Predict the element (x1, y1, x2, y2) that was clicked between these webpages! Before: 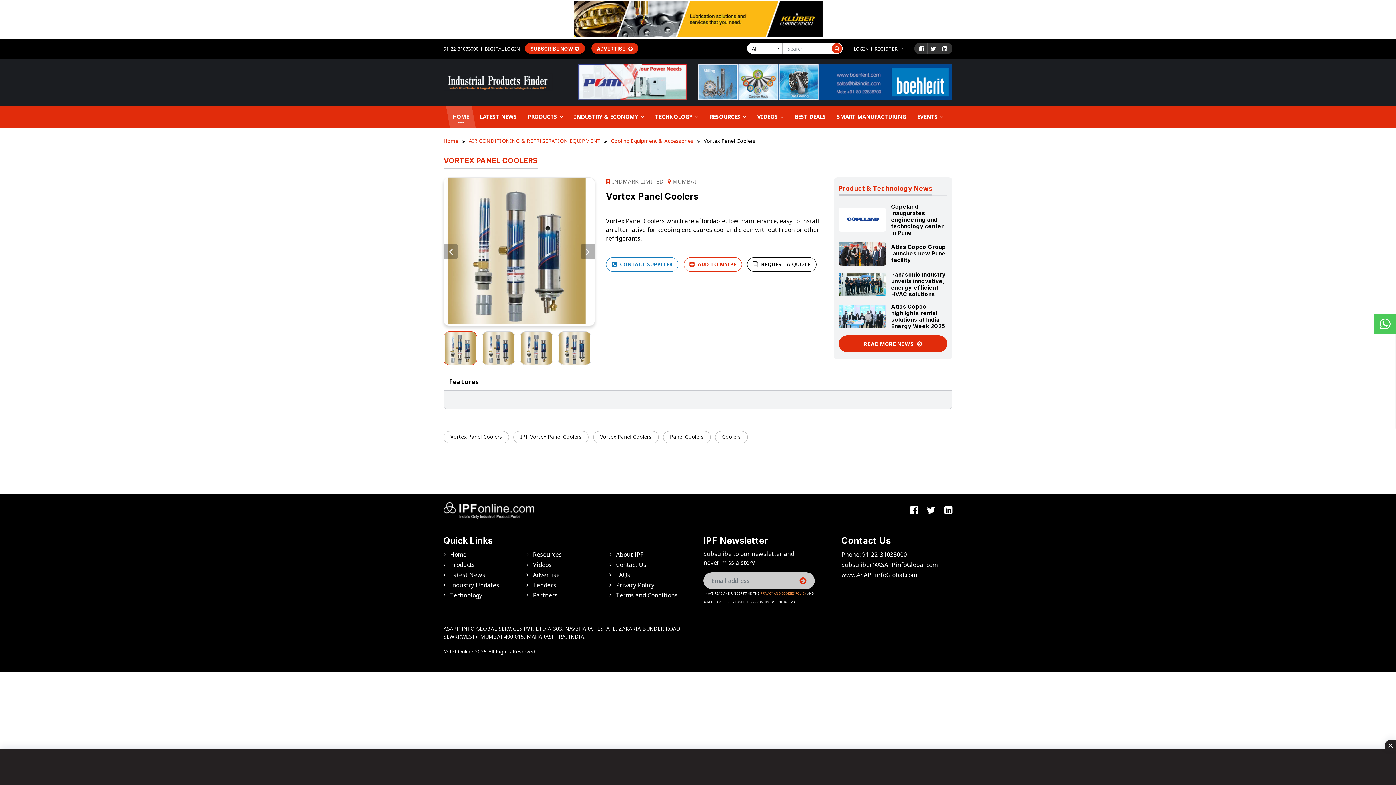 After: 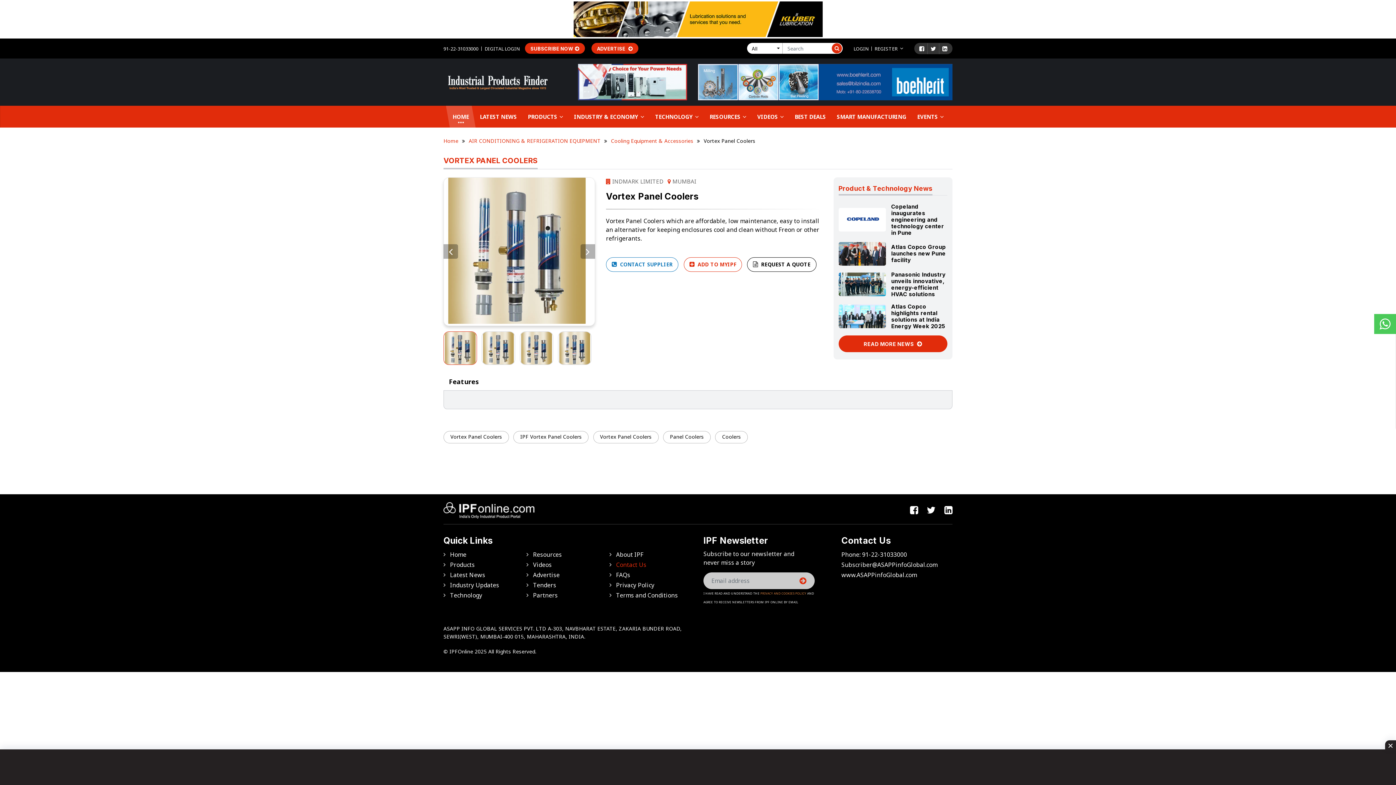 Action: bbox: (616, 561, 646, 569) label: Contact Us